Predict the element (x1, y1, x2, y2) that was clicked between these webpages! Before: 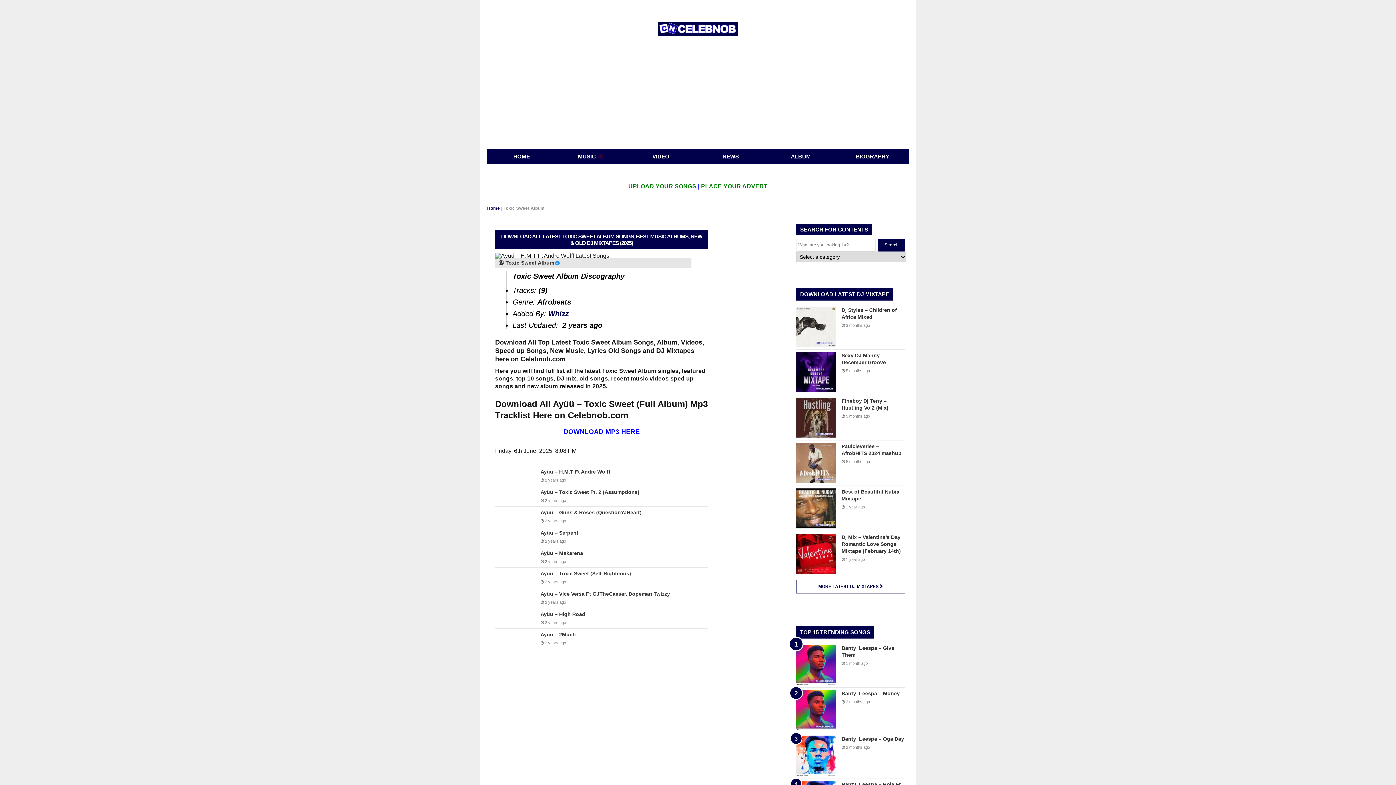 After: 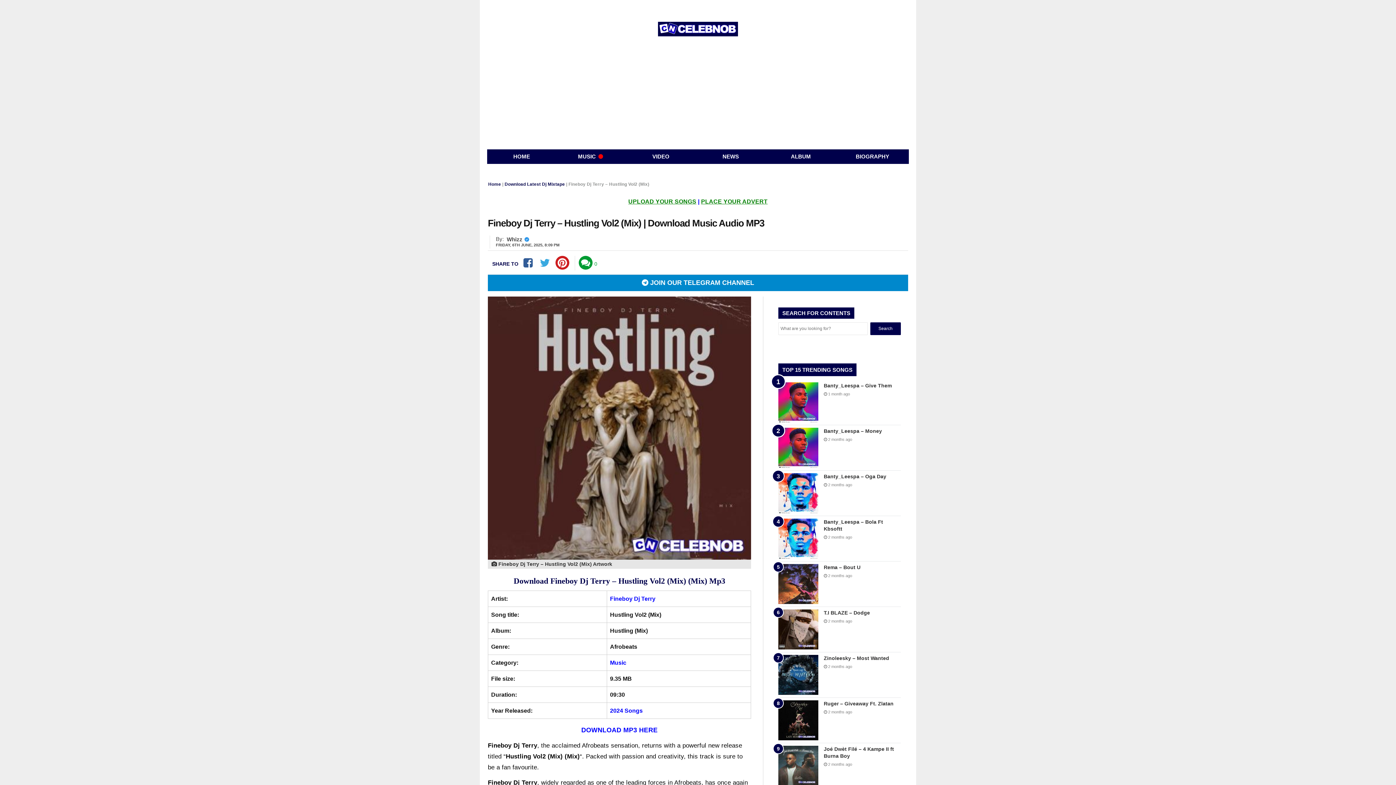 Action: bbox: (796, 397, 836, 437)